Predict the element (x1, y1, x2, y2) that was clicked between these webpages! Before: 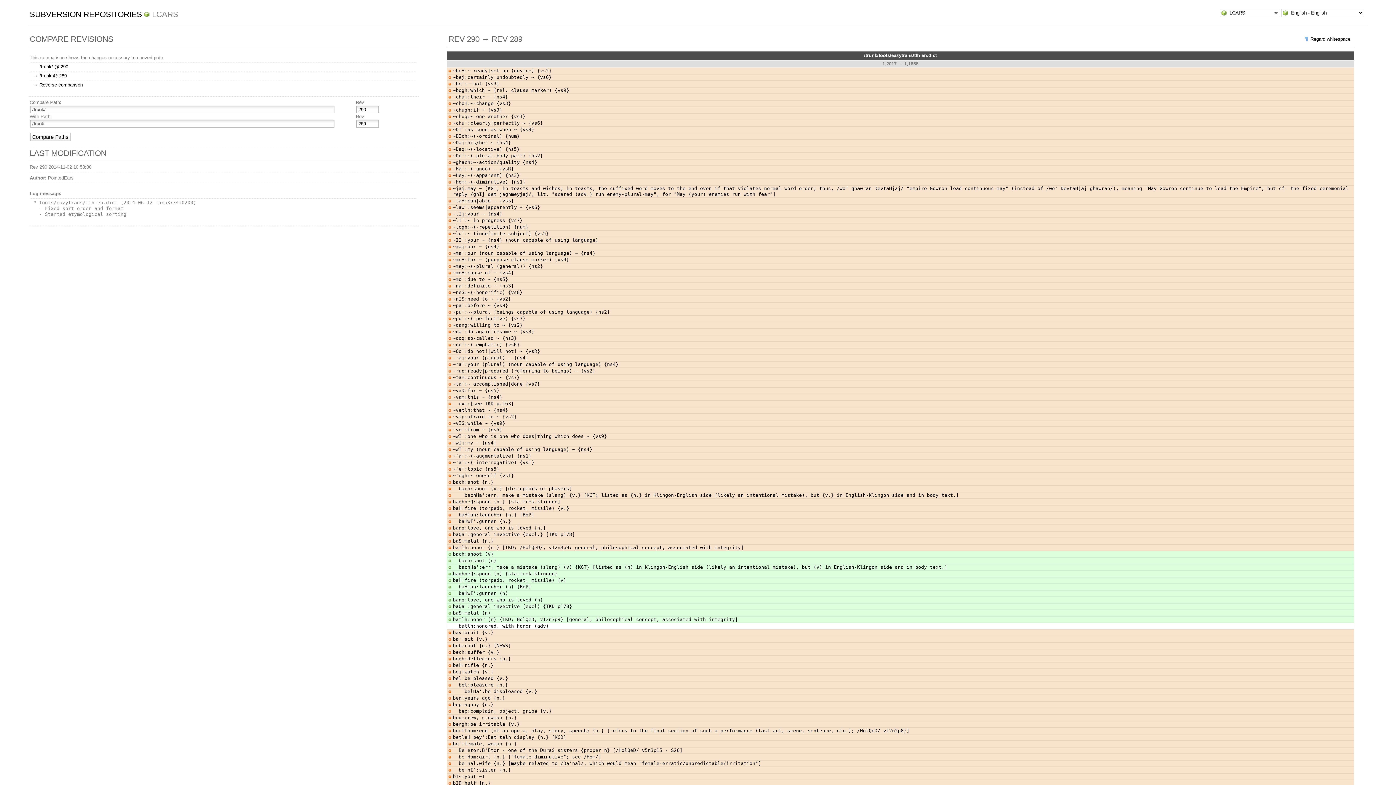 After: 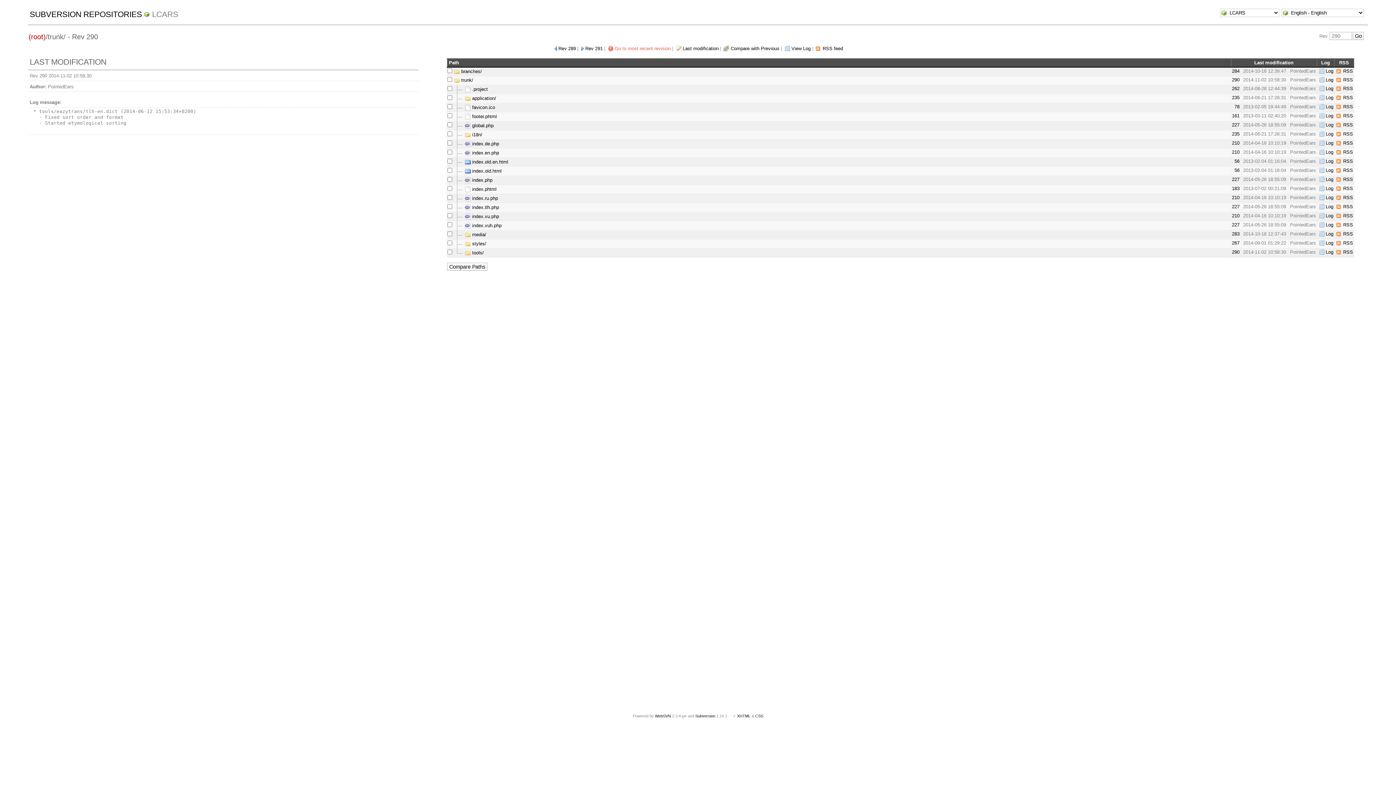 Action: bbox: (39, 63, 68, 69) label: /trunk/ @ 290